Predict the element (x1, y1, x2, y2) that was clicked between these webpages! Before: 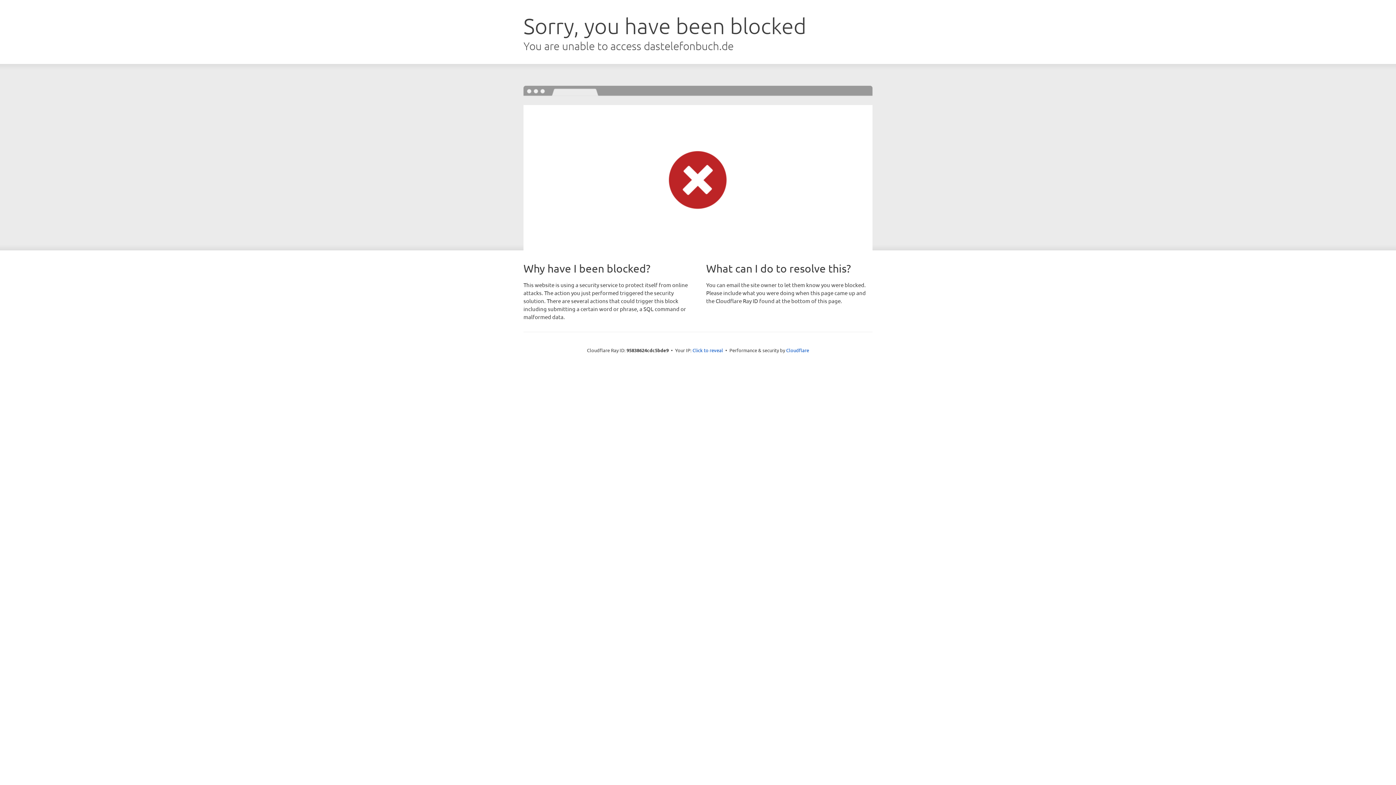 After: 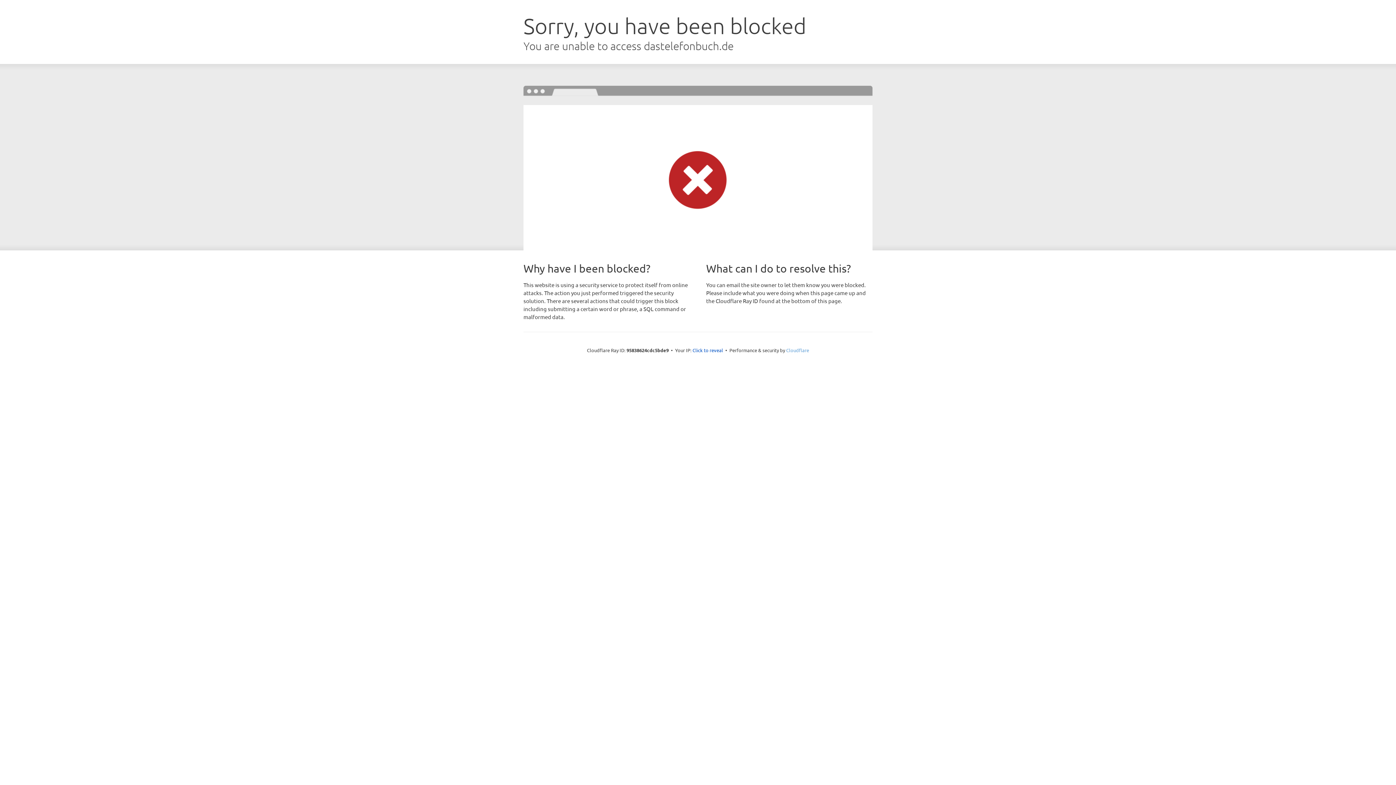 Action: label: Cloudflare bbox: (786, 347, 809, 353)